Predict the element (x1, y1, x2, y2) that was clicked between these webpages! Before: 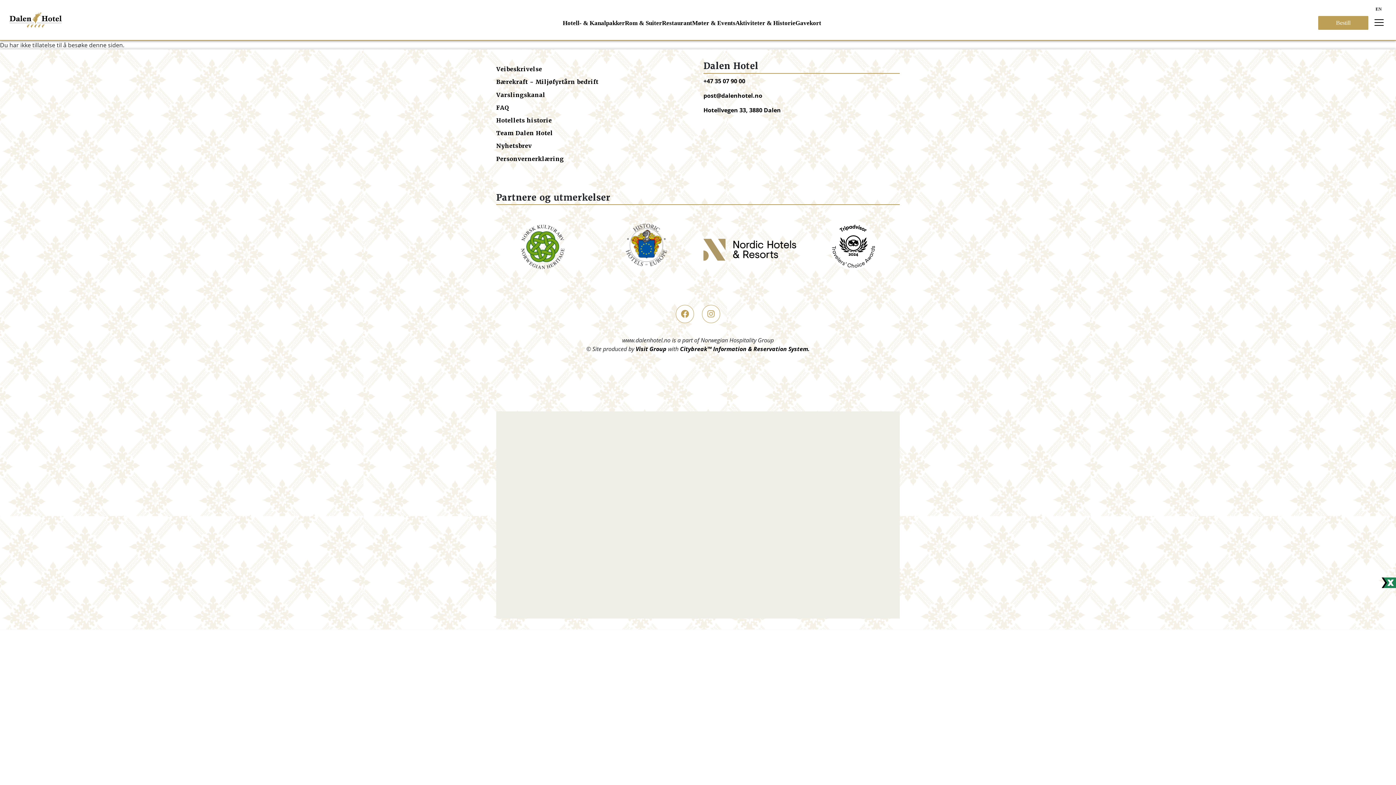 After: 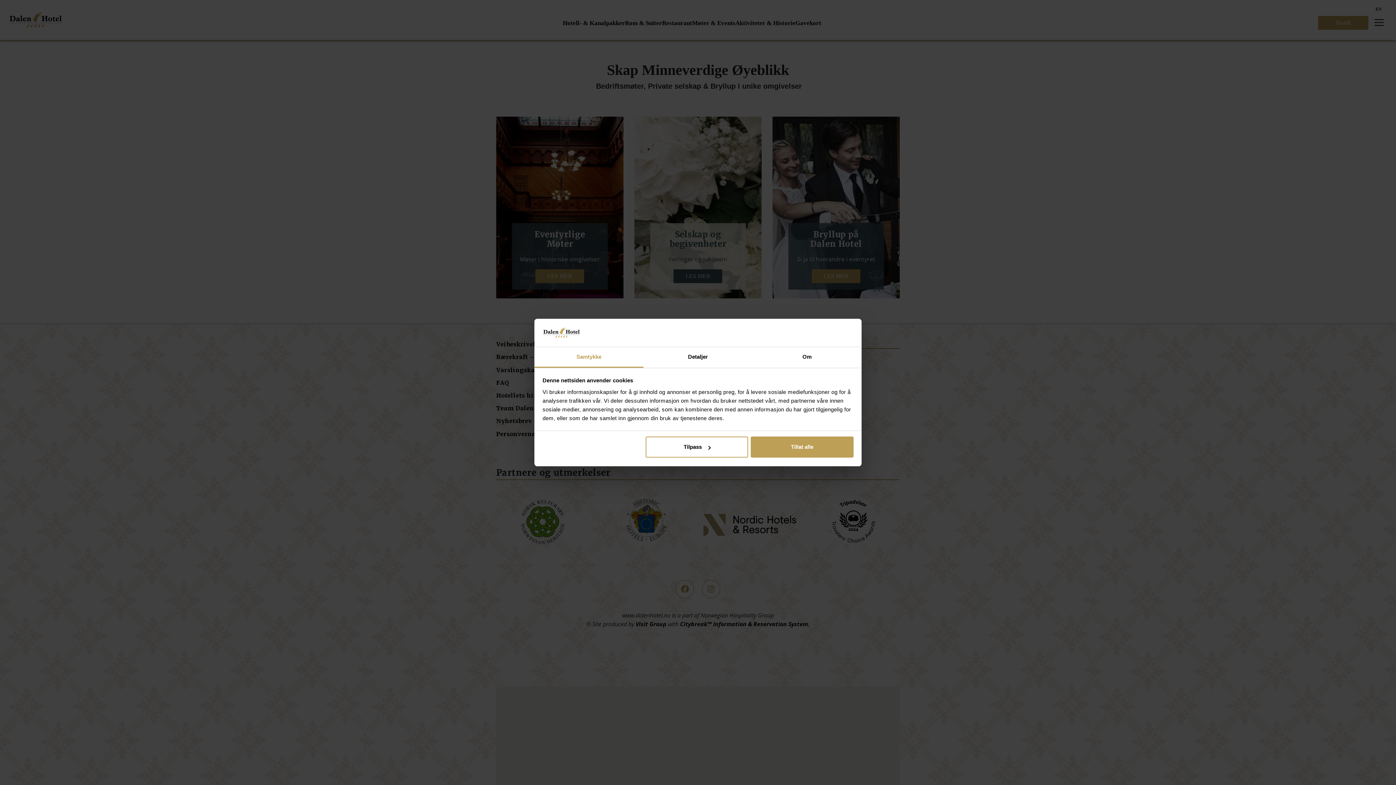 Action: bbox: (692, 15, 735, 30) label: Møter & Events